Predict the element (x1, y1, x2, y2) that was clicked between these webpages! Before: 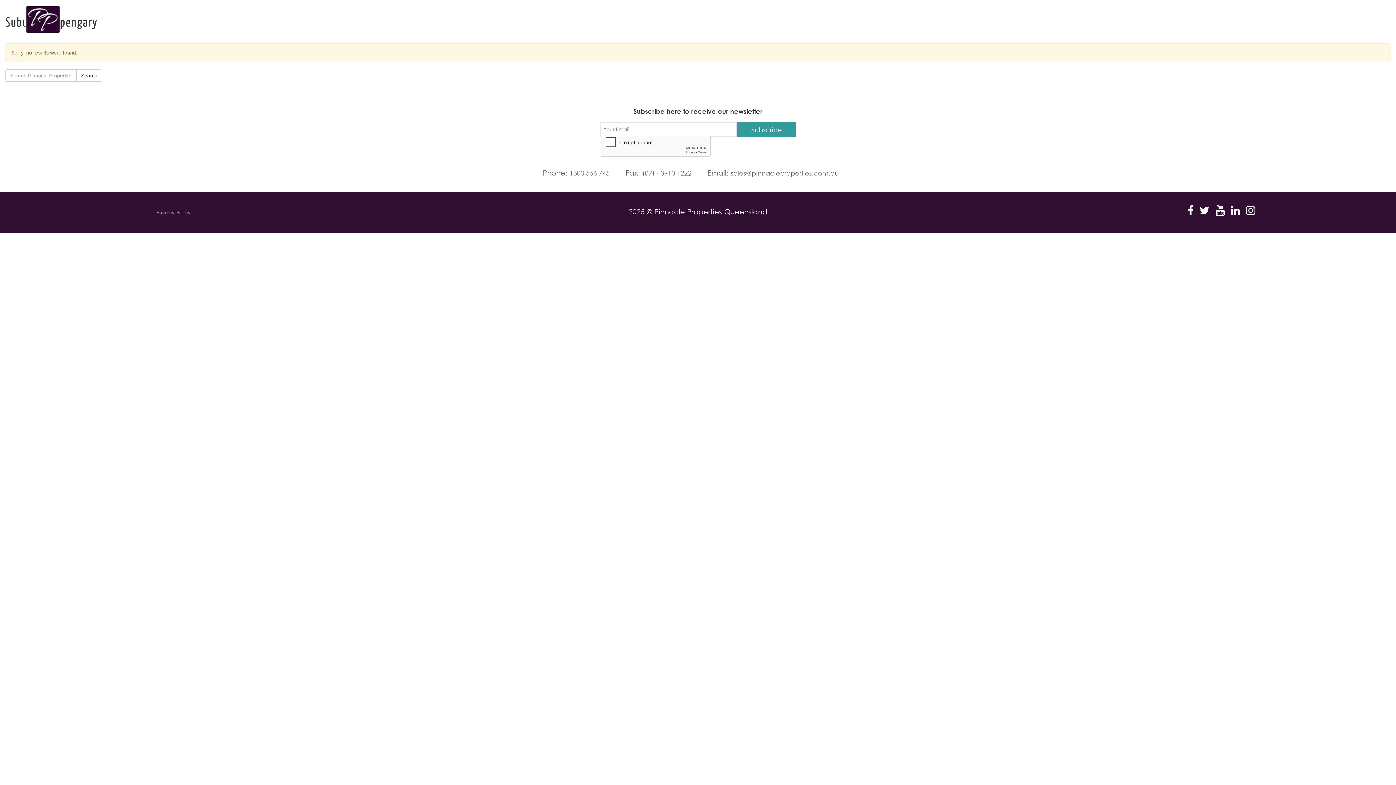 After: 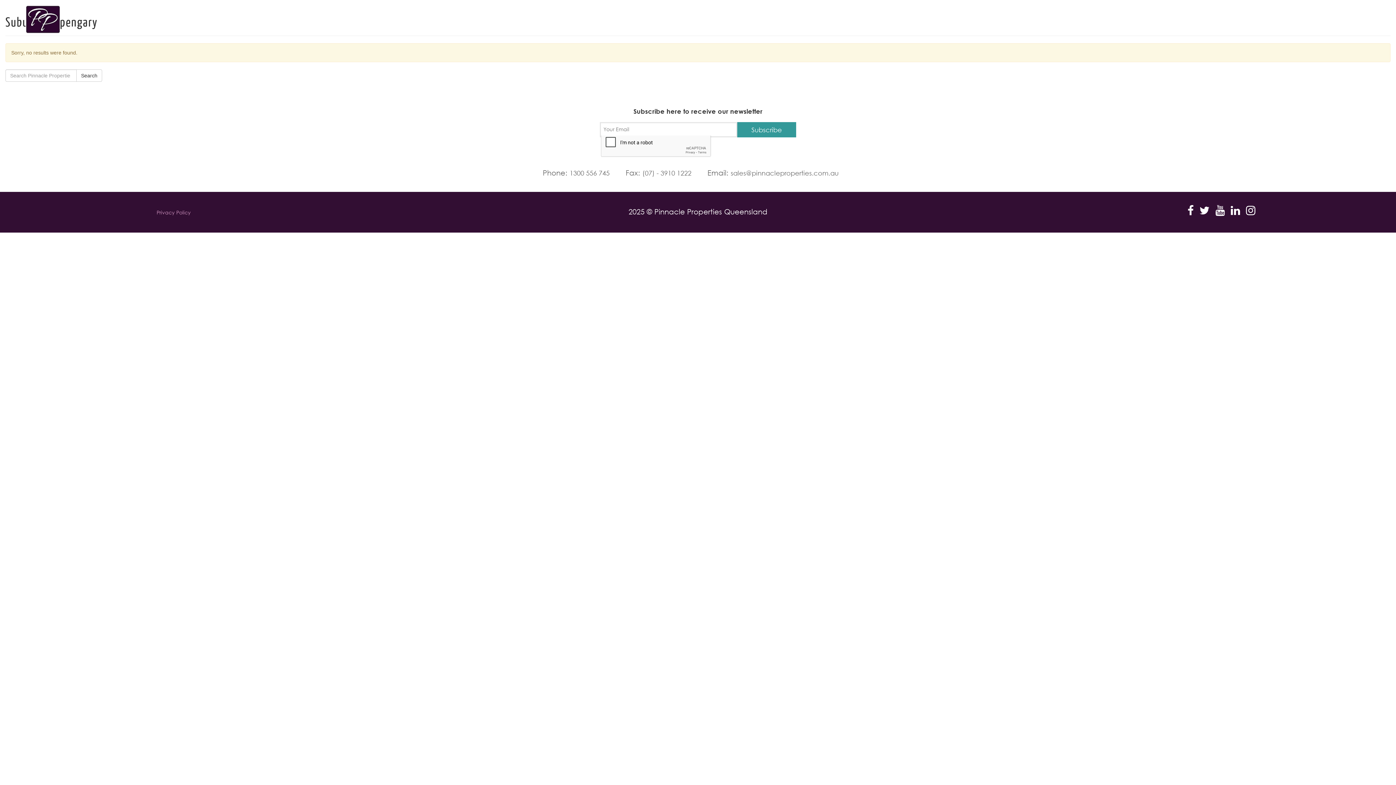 Action: bbox: (1246, 207, 1255, 216)